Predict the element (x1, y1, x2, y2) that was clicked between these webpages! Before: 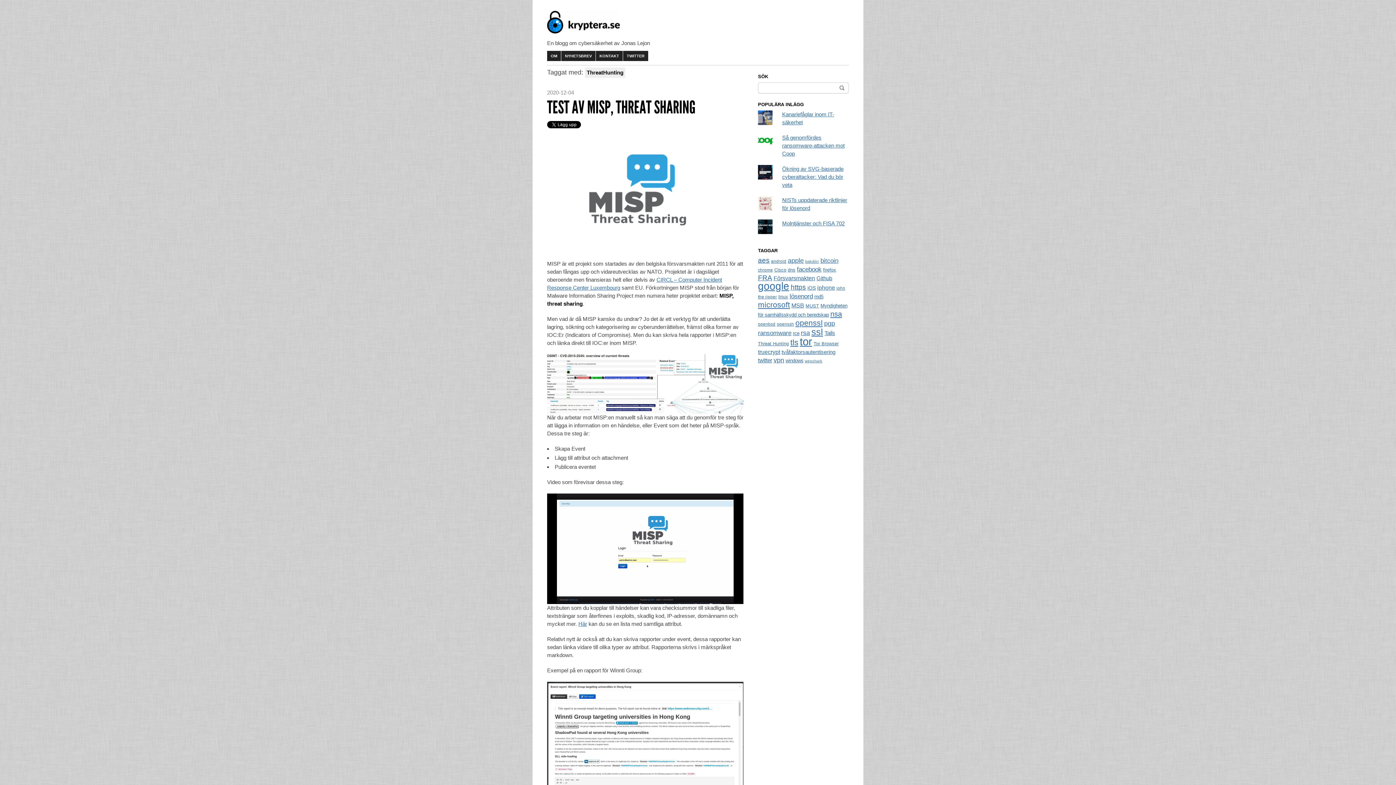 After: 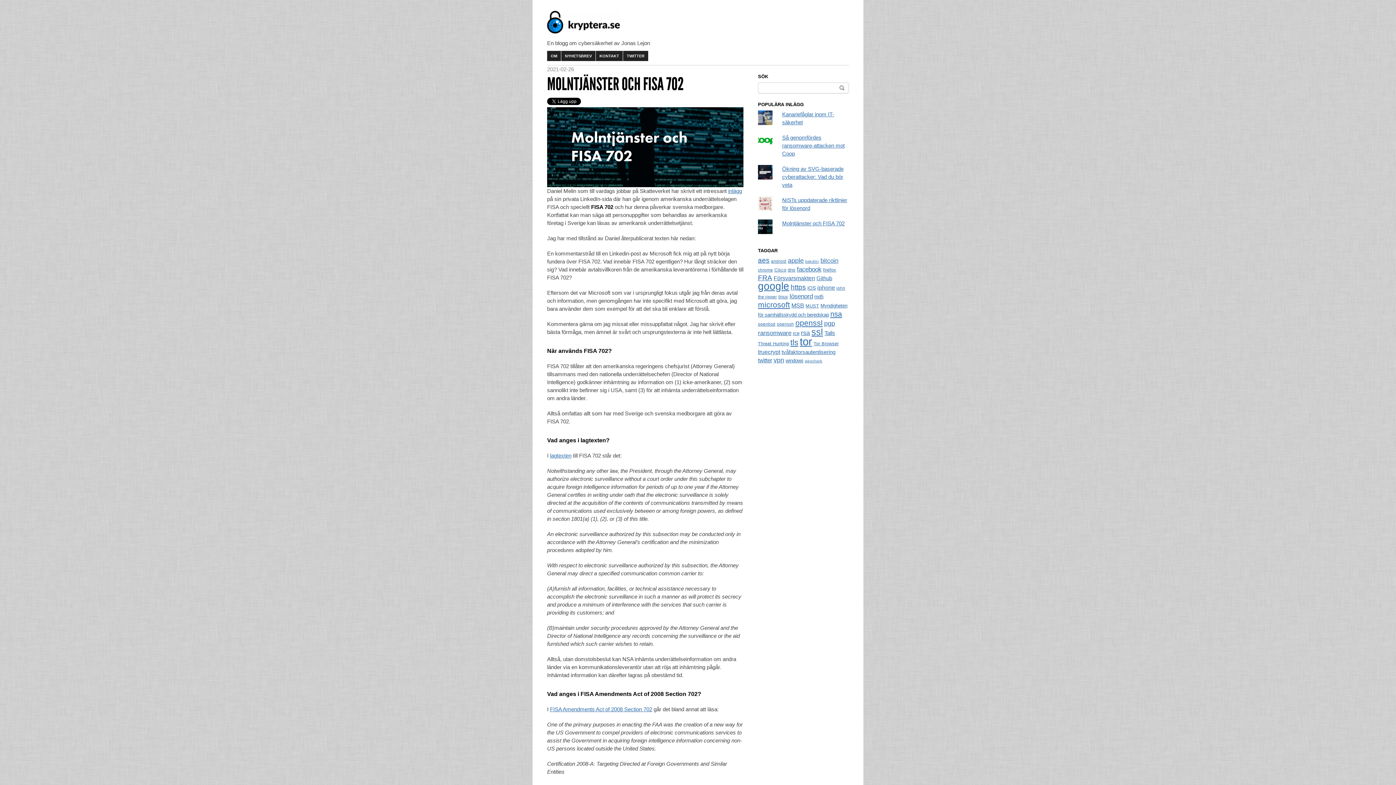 Action: bbox: (782, 220, 844, 226) label: Molntjänster och FISA 702